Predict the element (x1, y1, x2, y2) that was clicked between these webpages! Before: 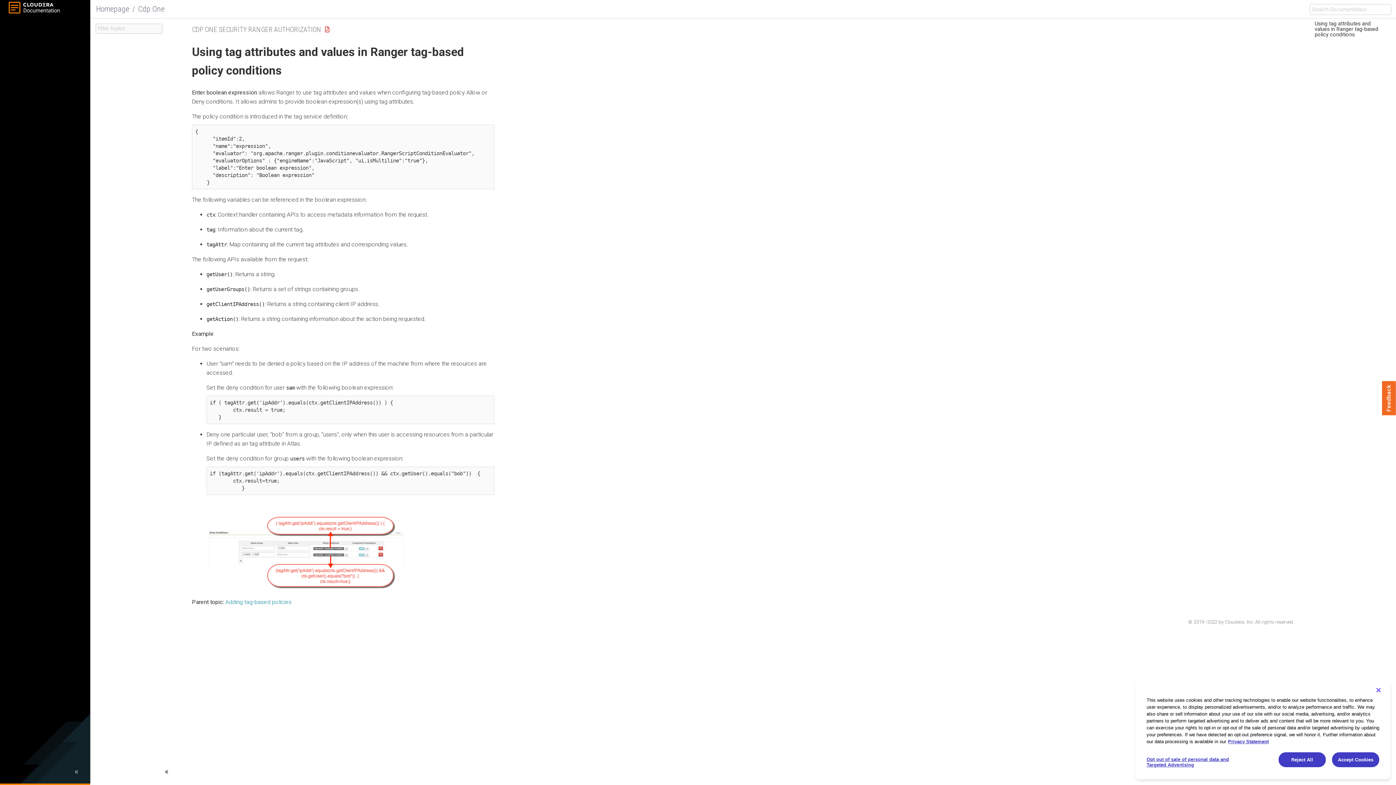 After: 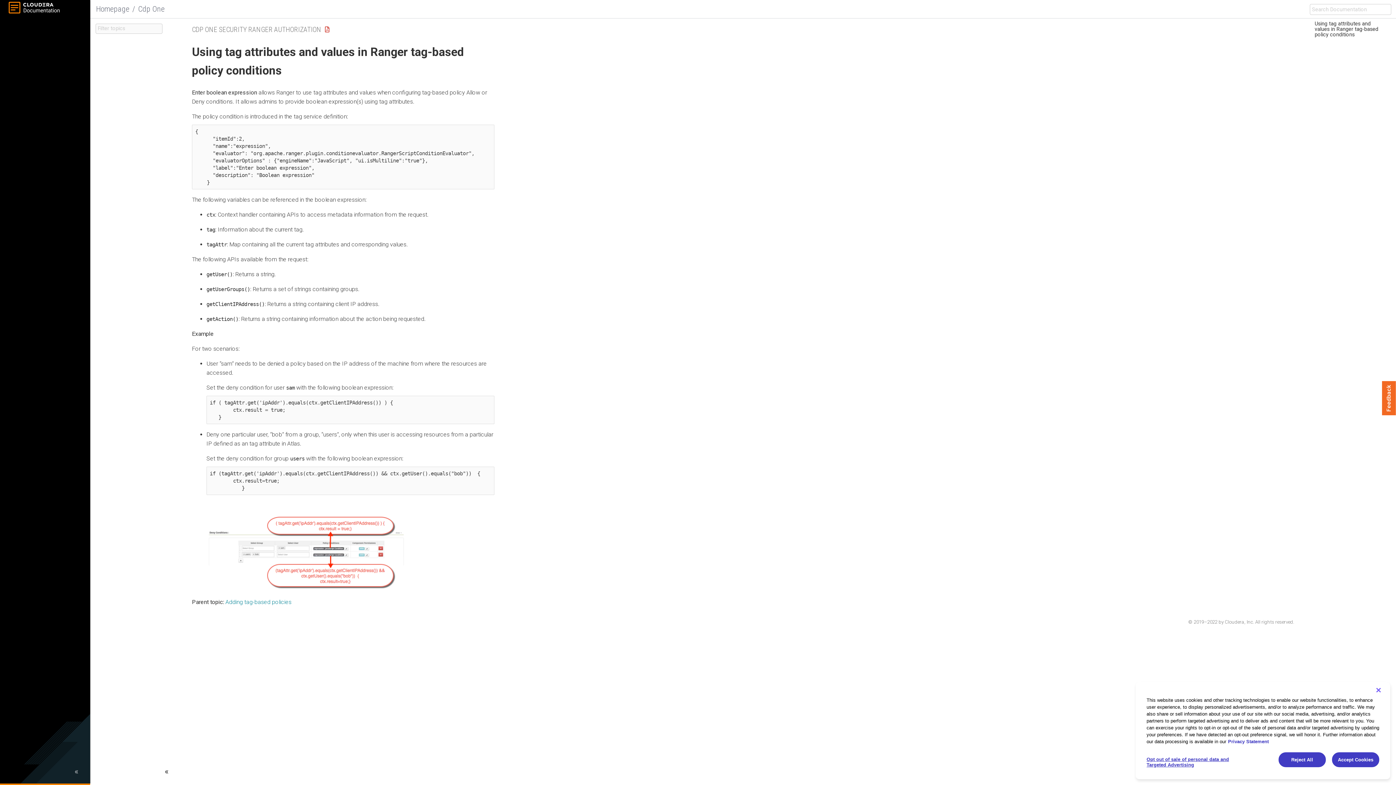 Action: bbox: (1228, 739, 1269, 744) label: More information about your privacy, opens in a new tab